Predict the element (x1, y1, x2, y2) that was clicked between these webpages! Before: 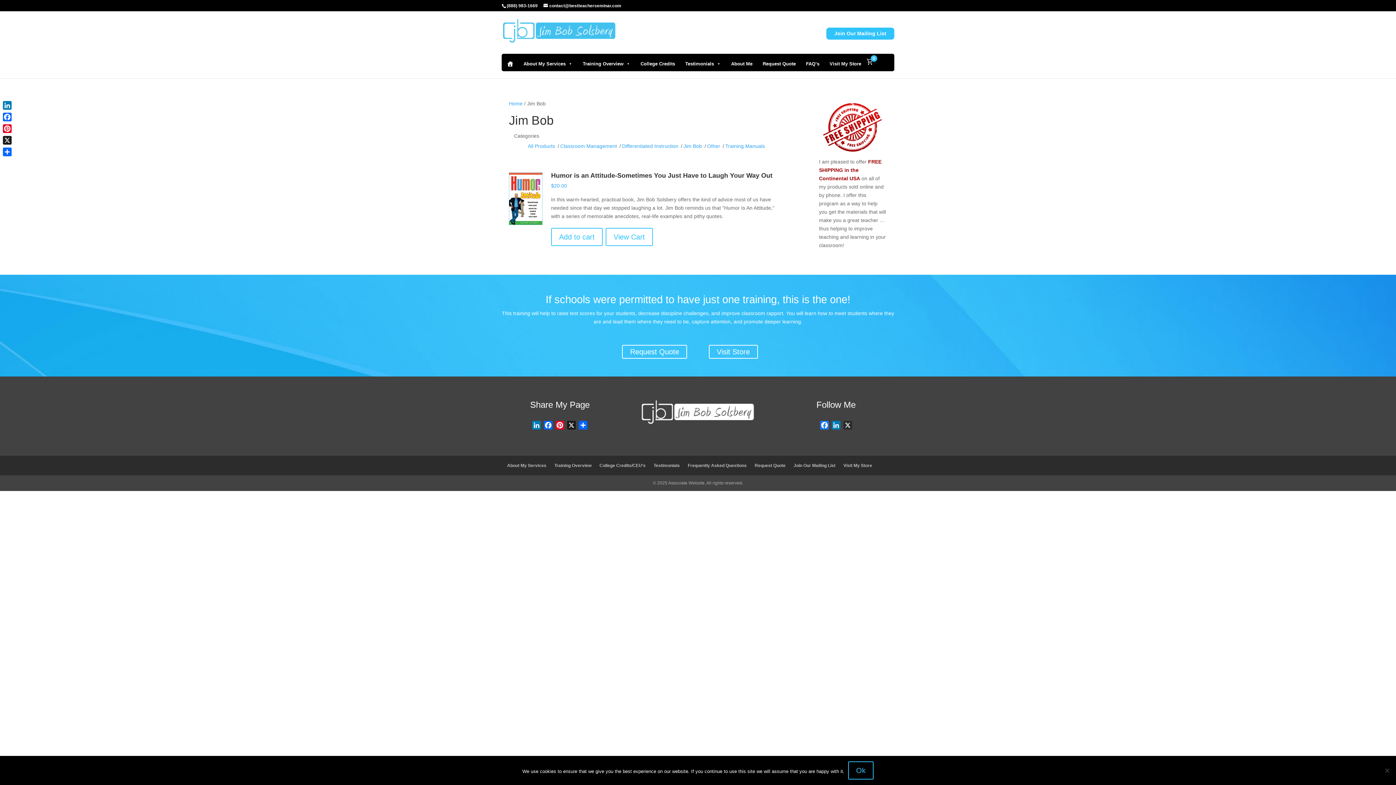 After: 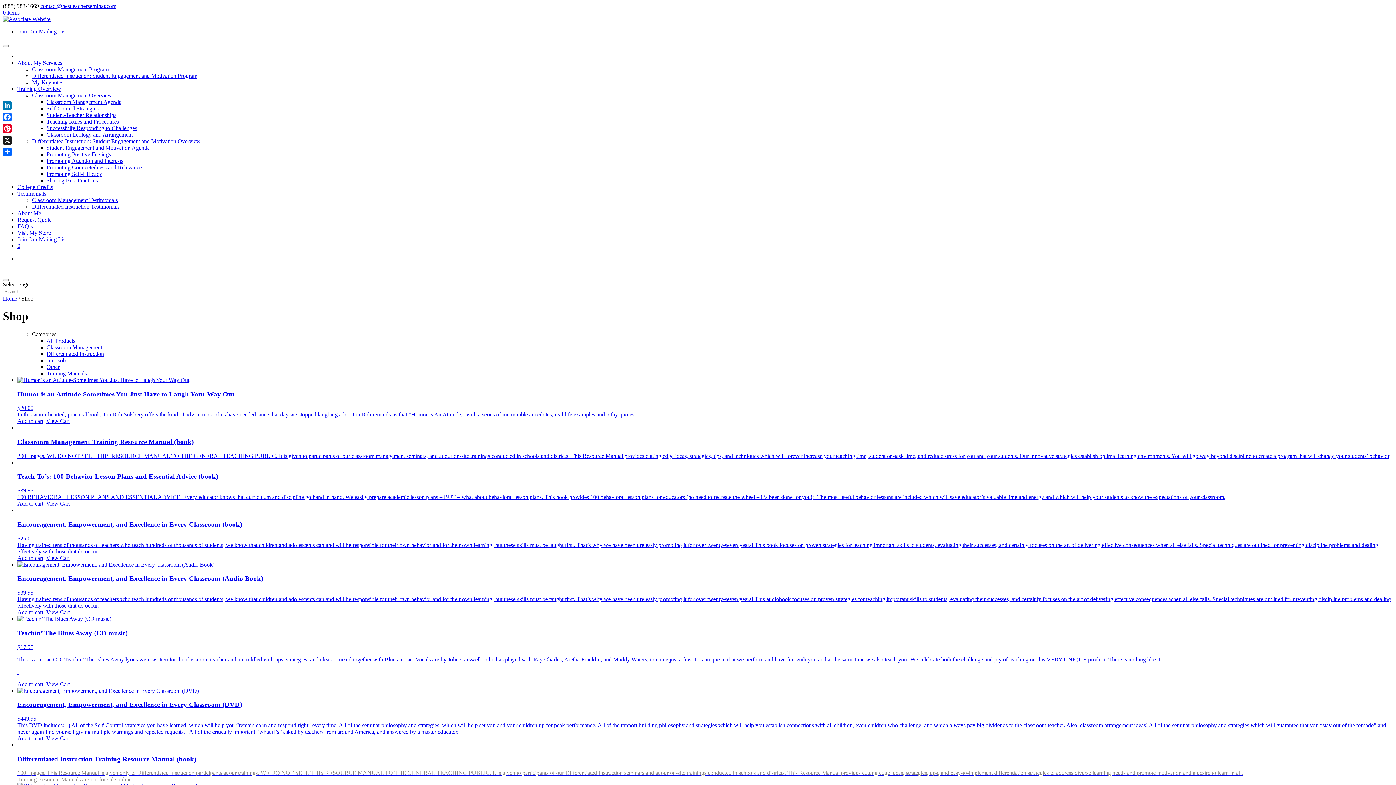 Action: label: Visit My Store bbox: (843, 463, 872, 468)